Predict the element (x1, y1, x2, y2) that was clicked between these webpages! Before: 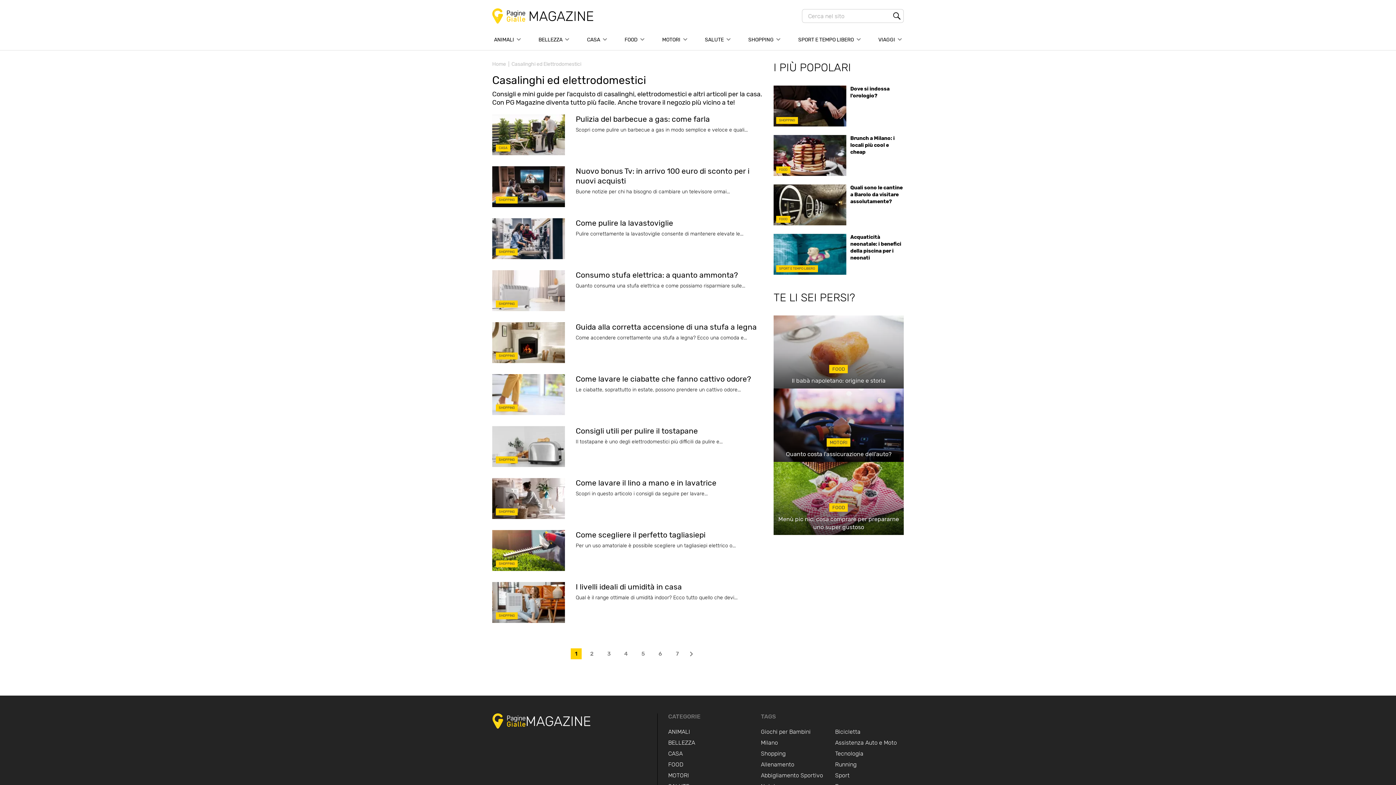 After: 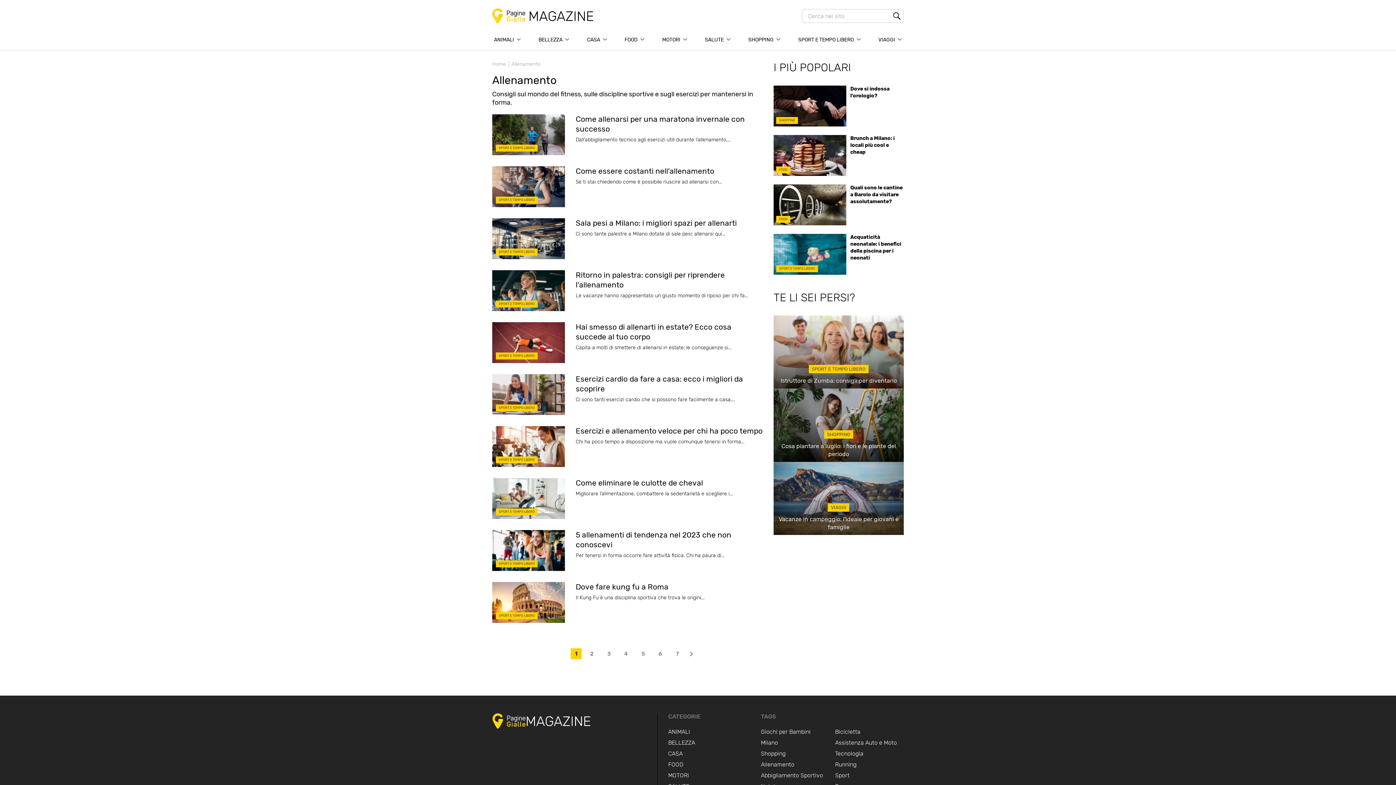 Action: bbox: (761, 761, 794, 768) label: Allenamento